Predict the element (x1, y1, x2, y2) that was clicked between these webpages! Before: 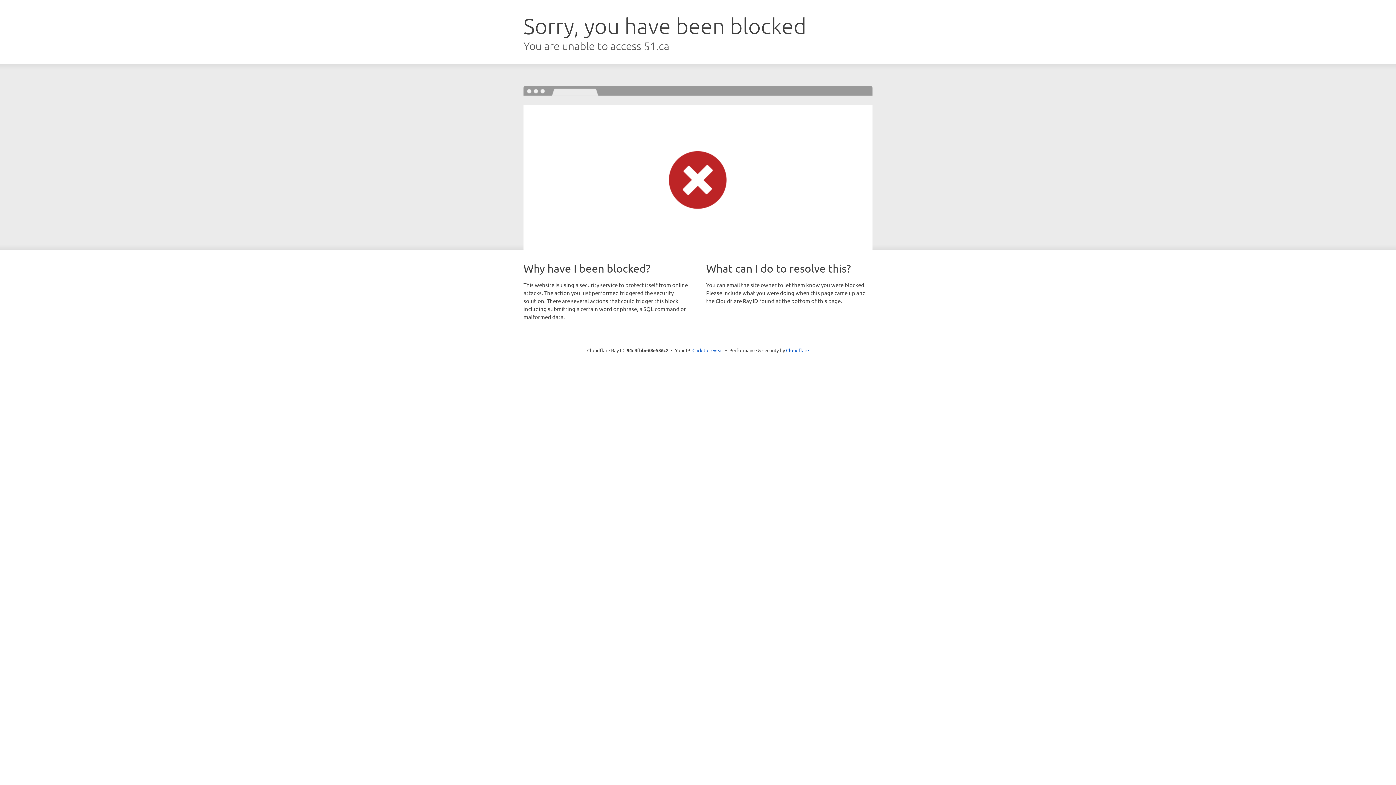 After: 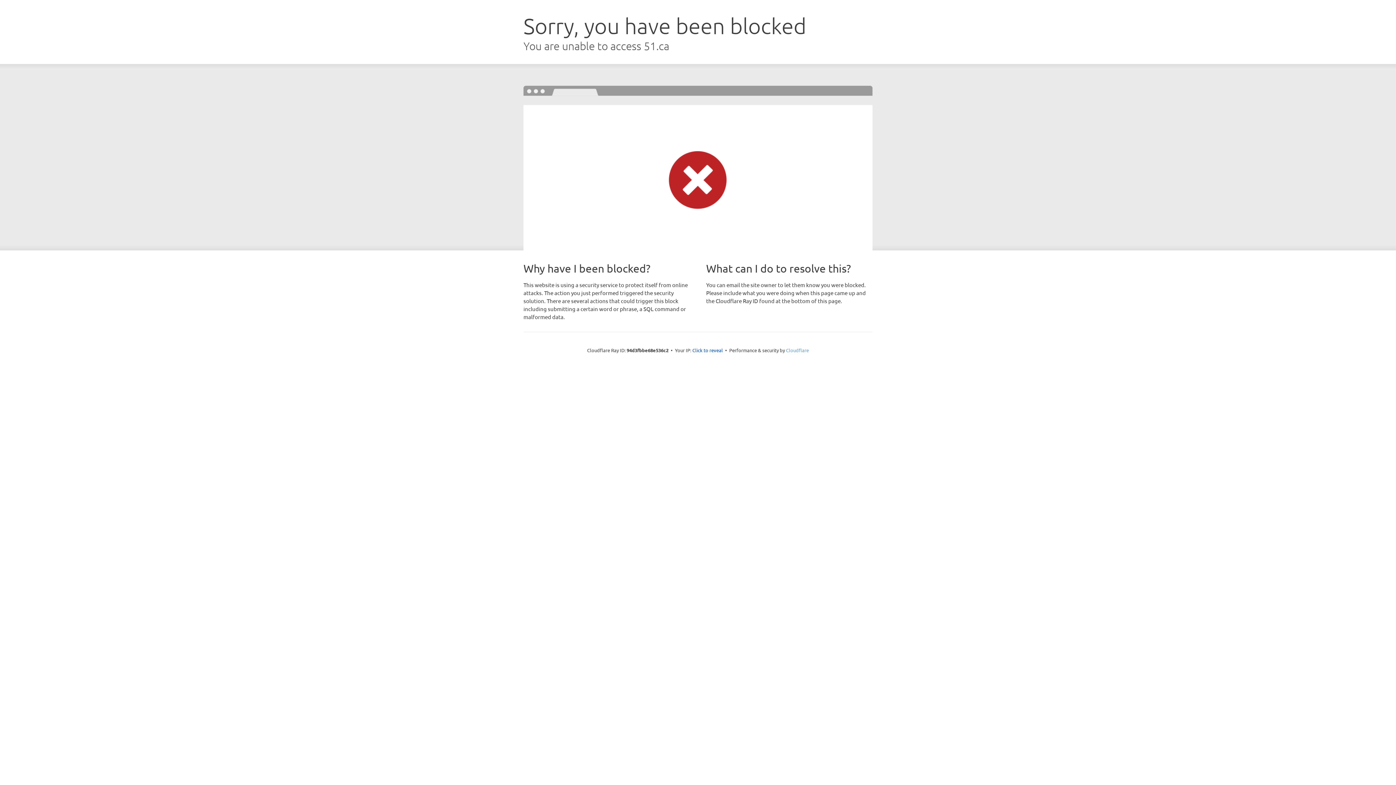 Action: label: Cloudflare bbox: (786, 347, 809, 353)